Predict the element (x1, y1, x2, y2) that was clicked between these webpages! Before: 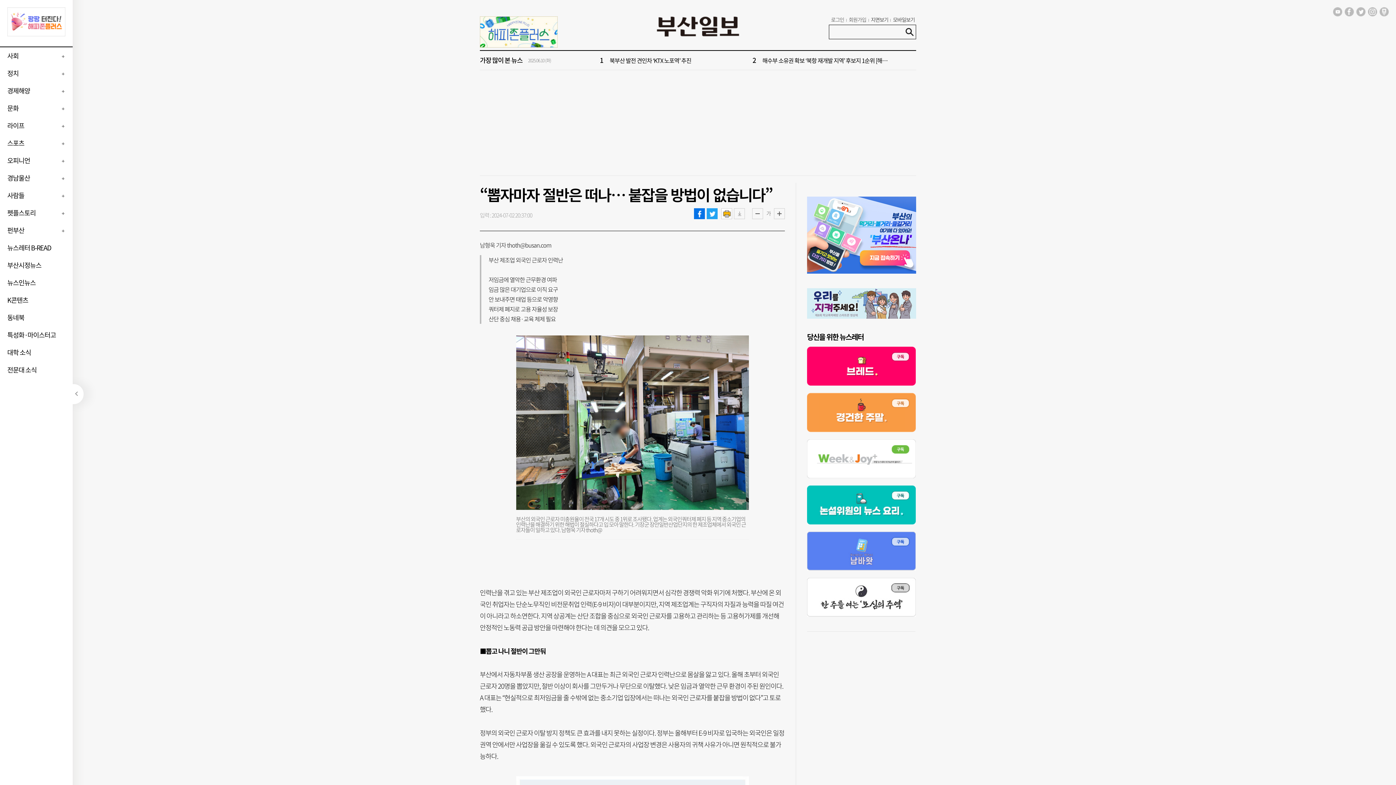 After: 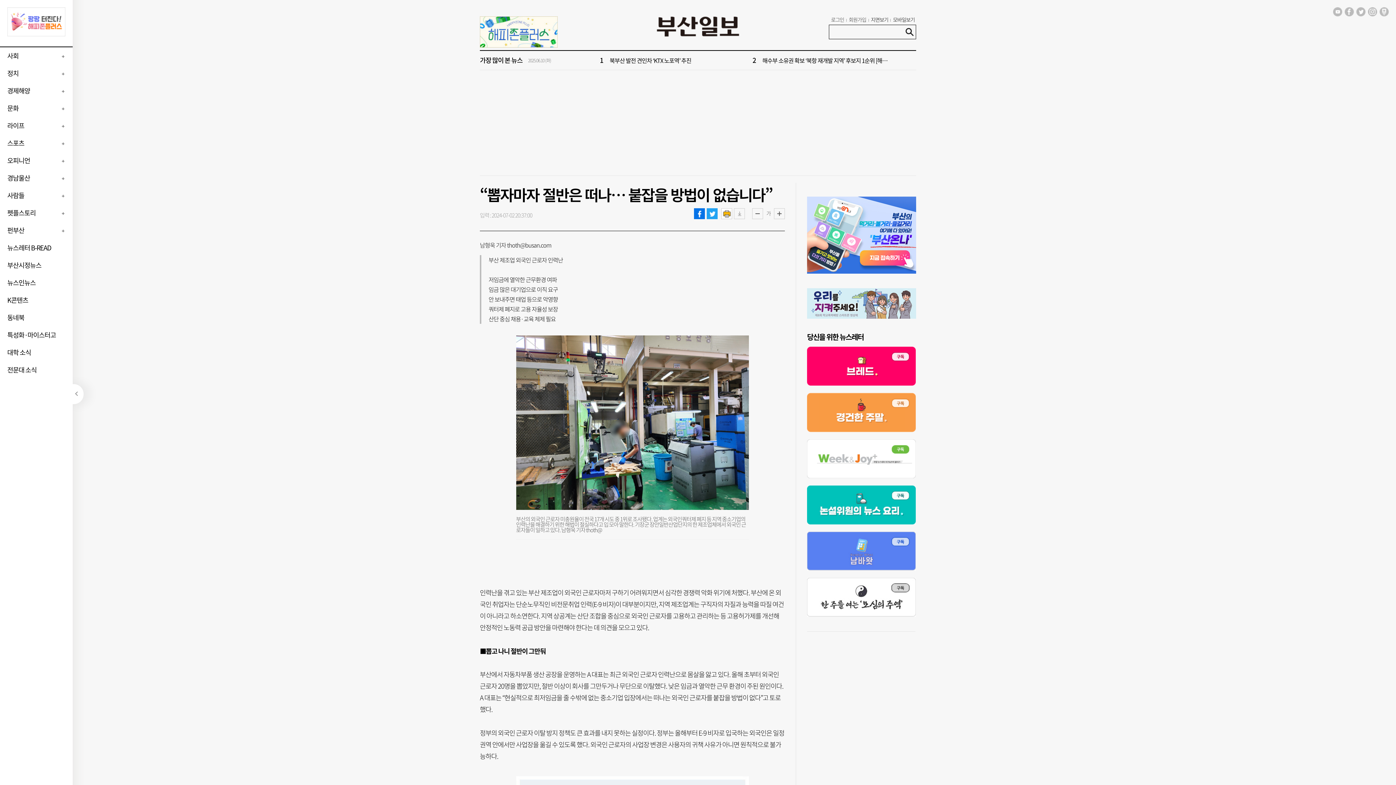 Action: bbox: (807, 438, 916, 446)